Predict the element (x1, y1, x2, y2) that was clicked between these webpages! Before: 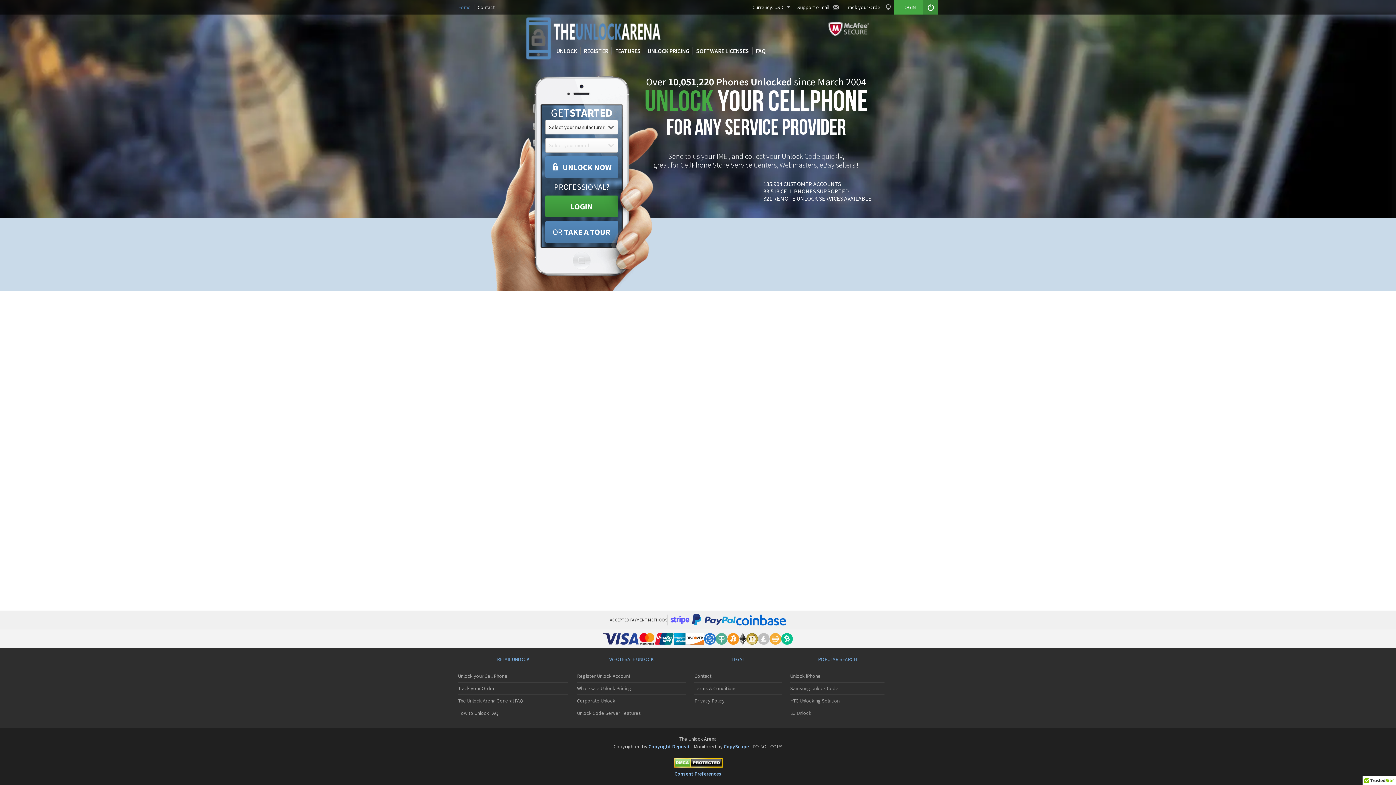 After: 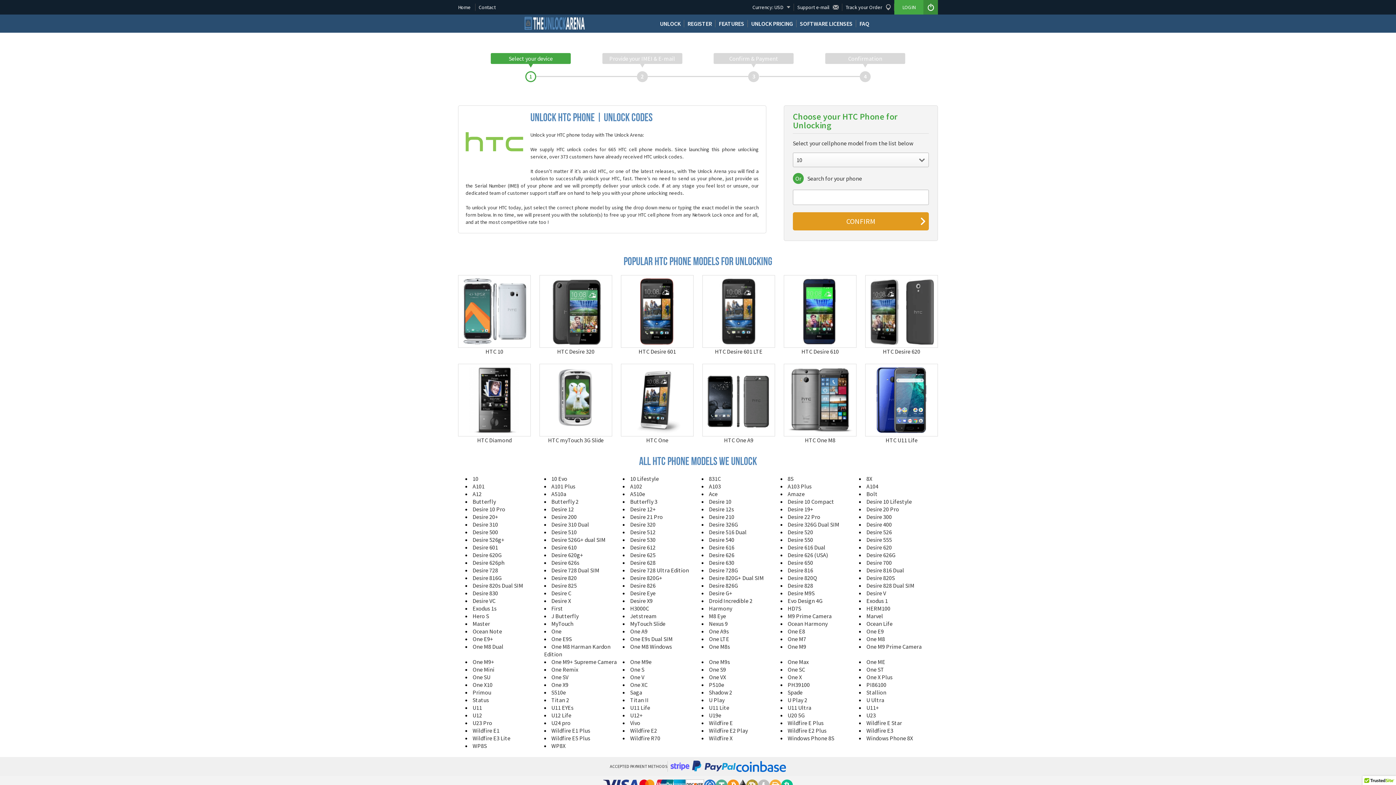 Action: label: HTC Unlocking Solution bbox: (790, 695, 884, 707)